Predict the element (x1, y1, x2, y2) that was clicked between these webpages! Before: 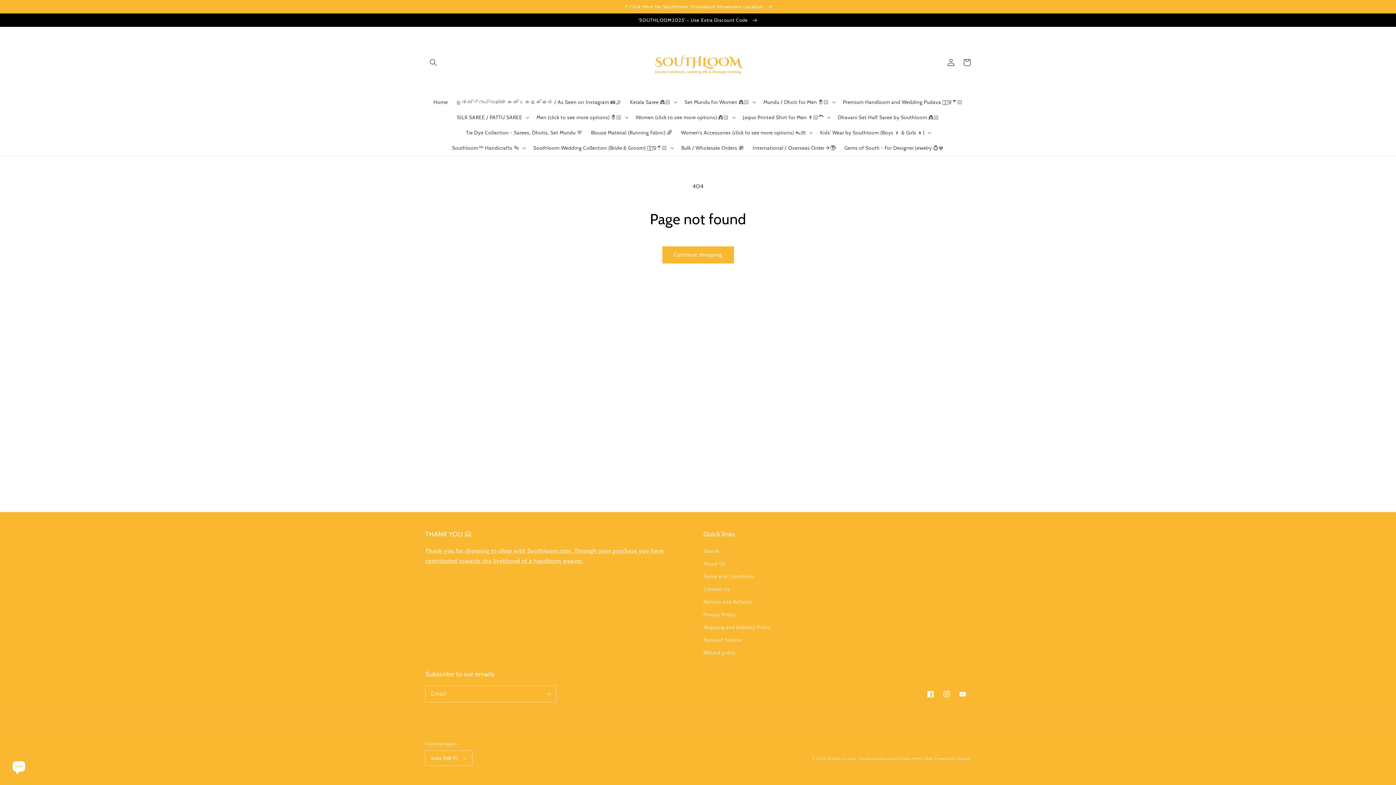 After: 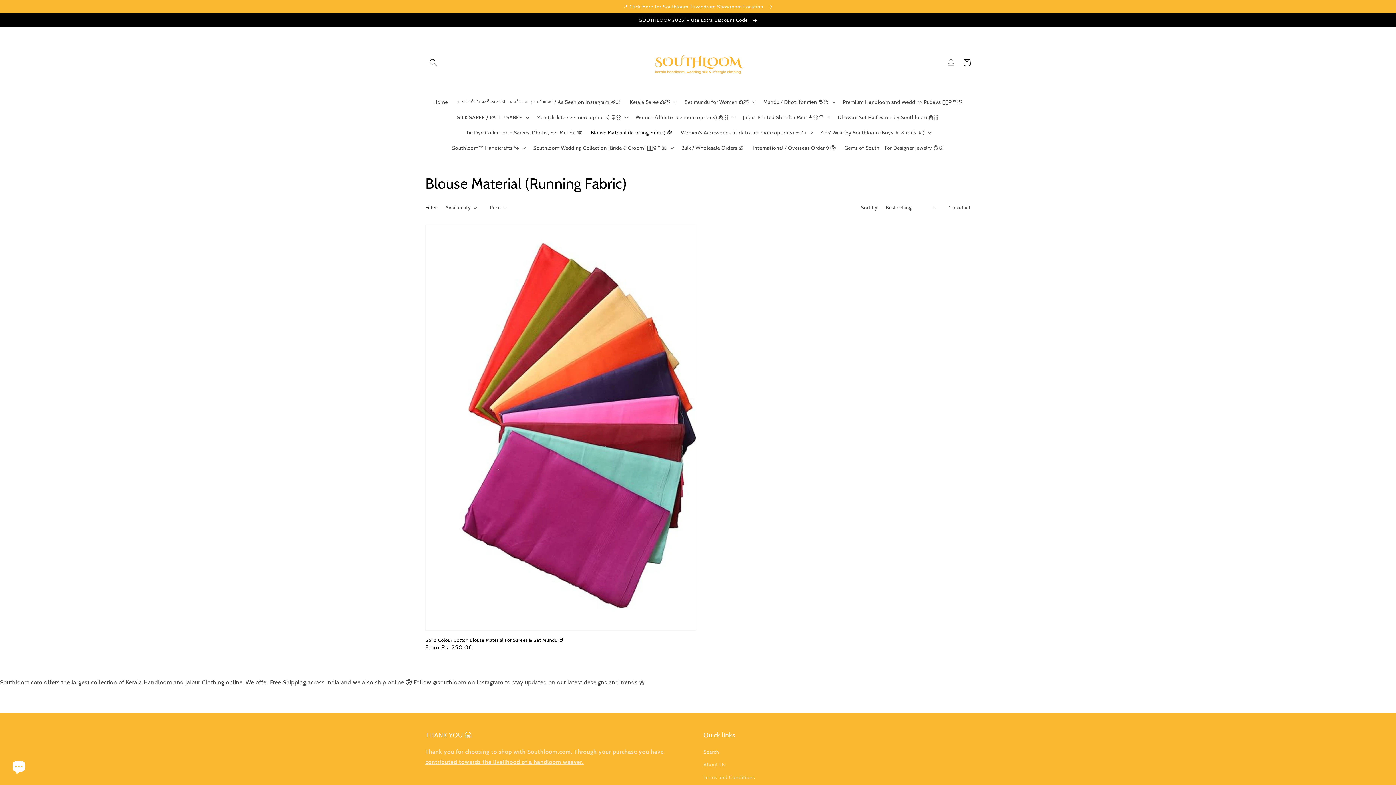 Action: label: Blouse Material (Running Fabric) 🌈 bbox: (586, 125, 676, 140)